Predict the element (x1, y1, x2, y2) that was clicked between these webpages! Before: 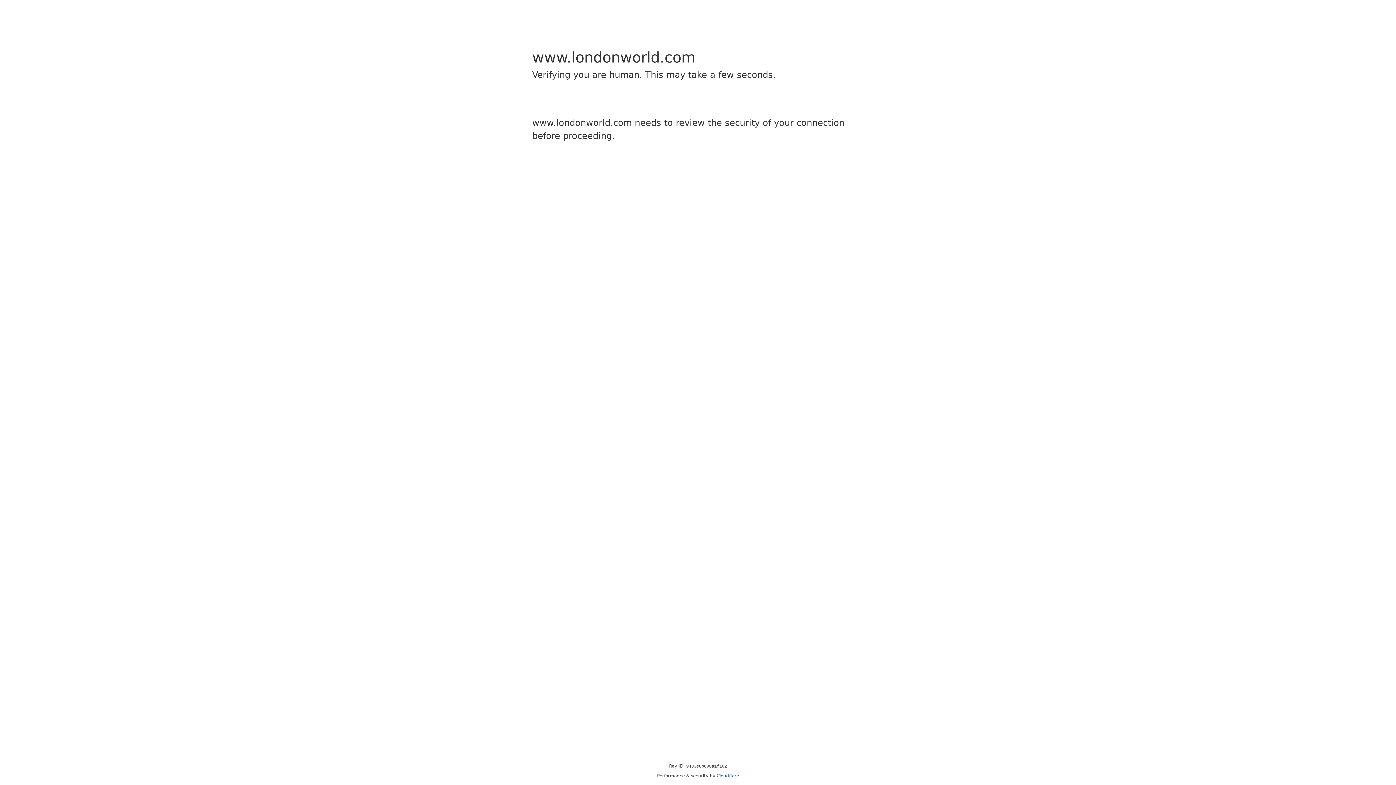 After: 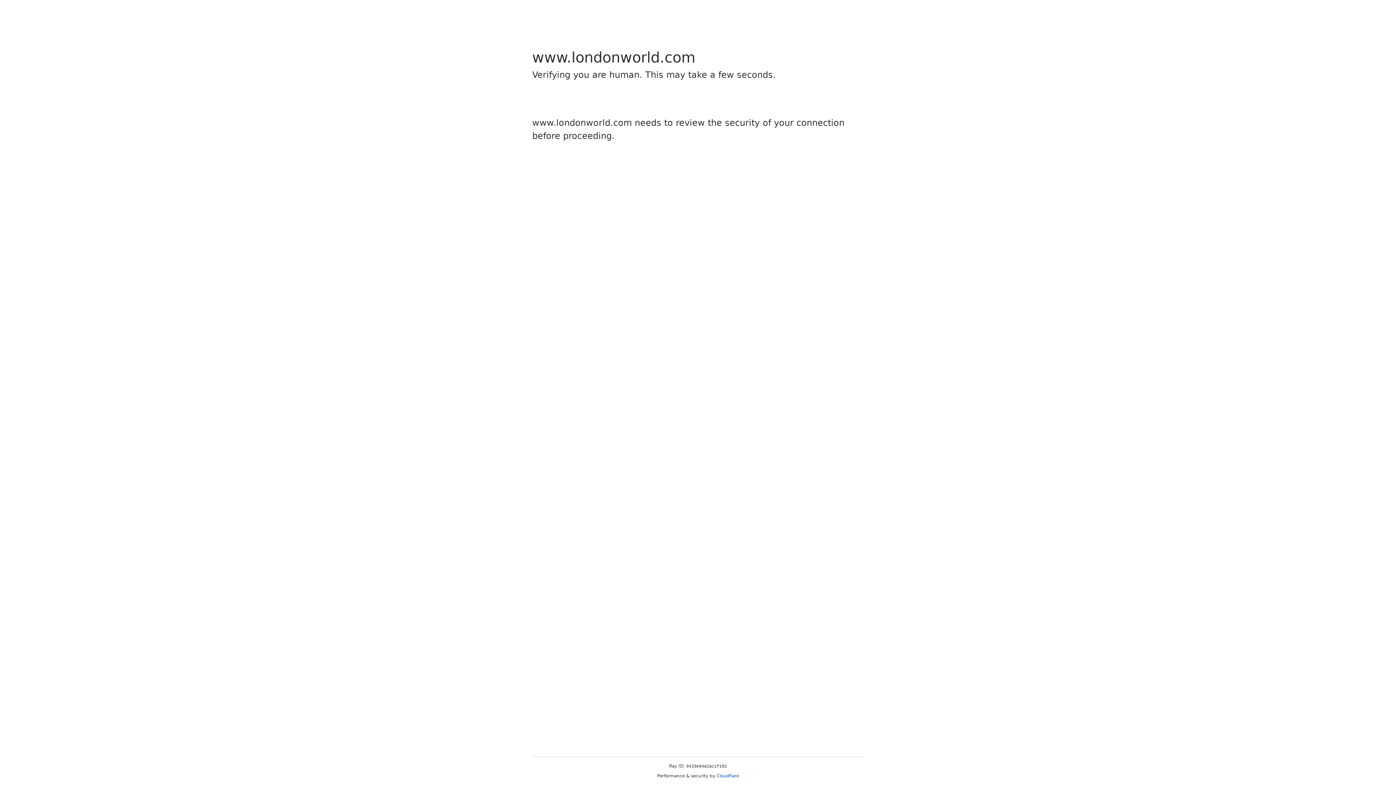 Action: bbox: (716, 773, 739, 778) label: Cloudflare